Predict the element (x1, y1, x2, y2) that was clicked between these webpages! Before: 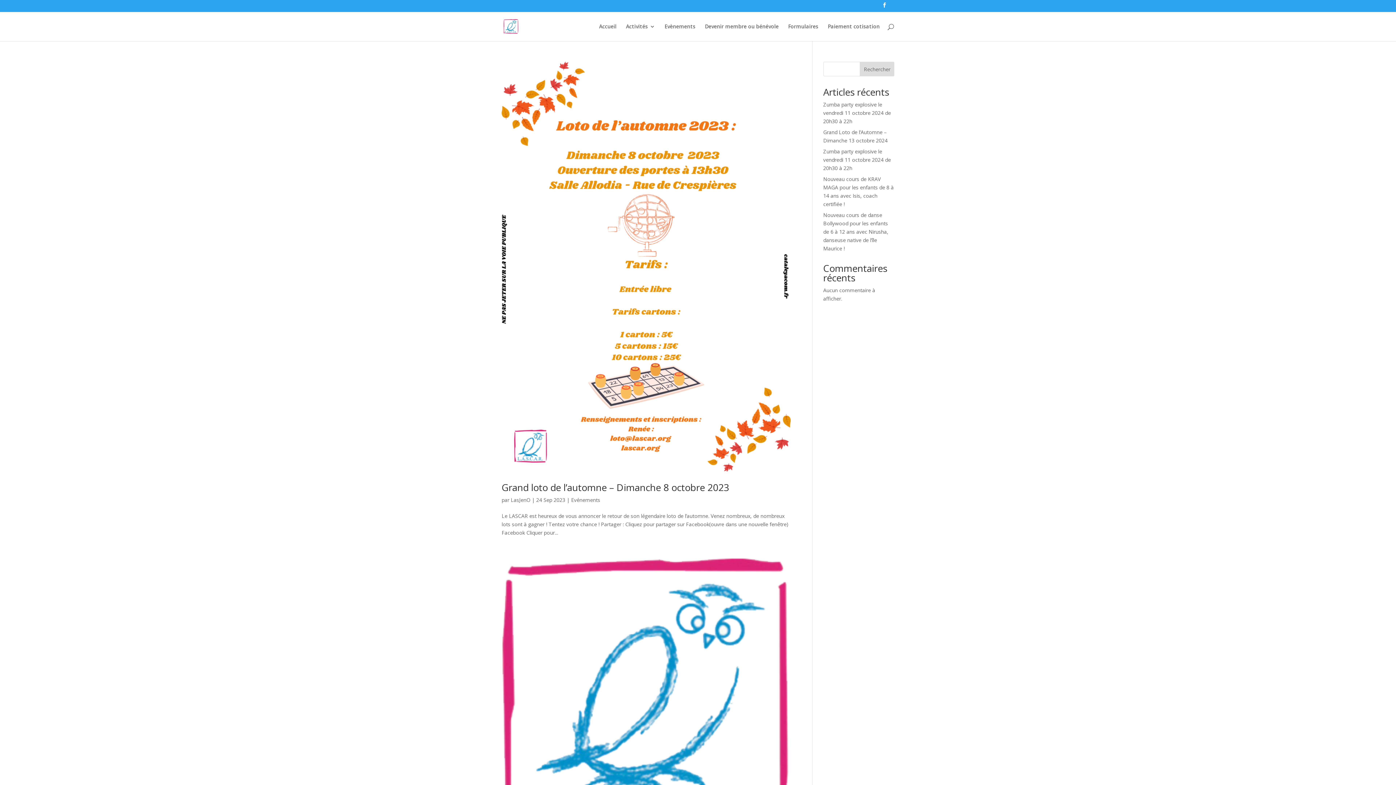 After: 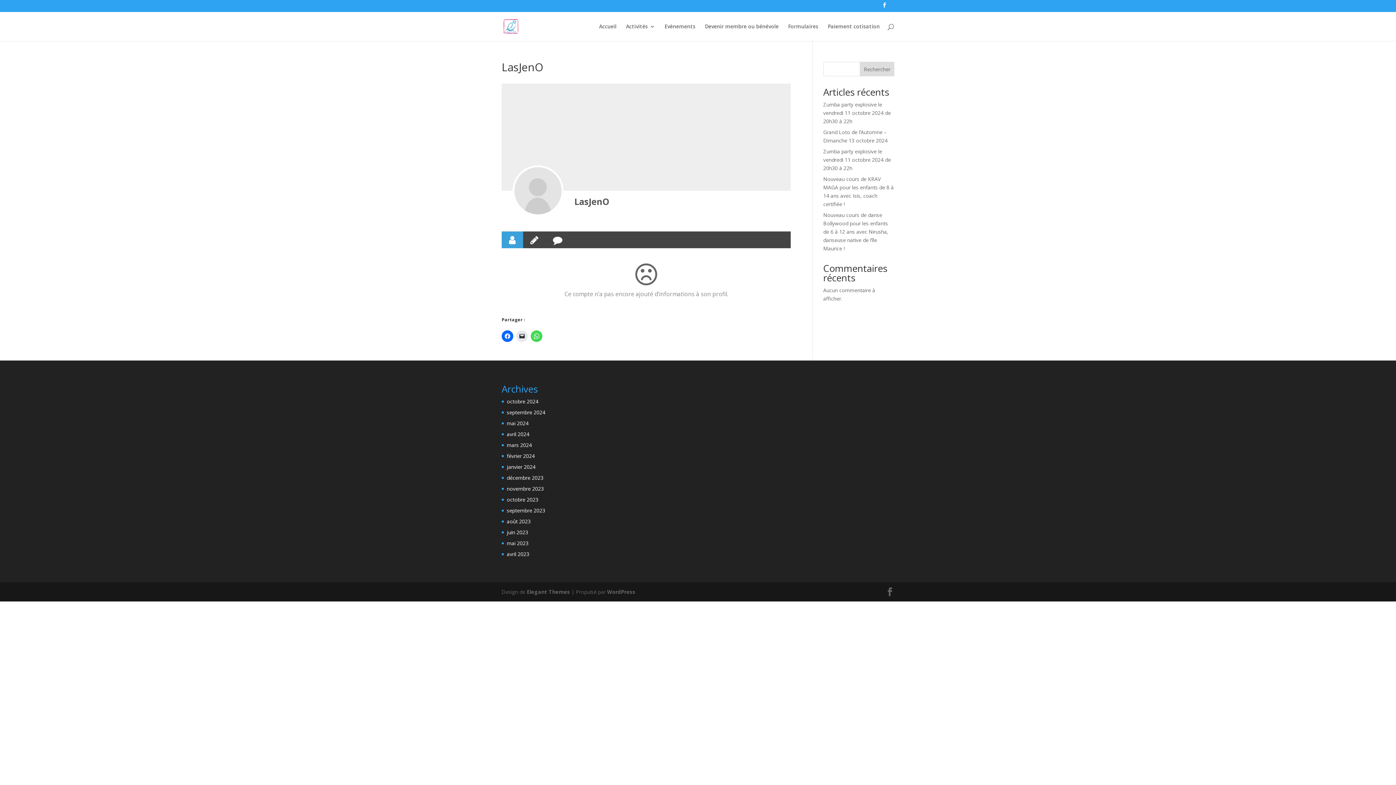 Action: bbox: (510, 496, 530, 503) label: LasJenO